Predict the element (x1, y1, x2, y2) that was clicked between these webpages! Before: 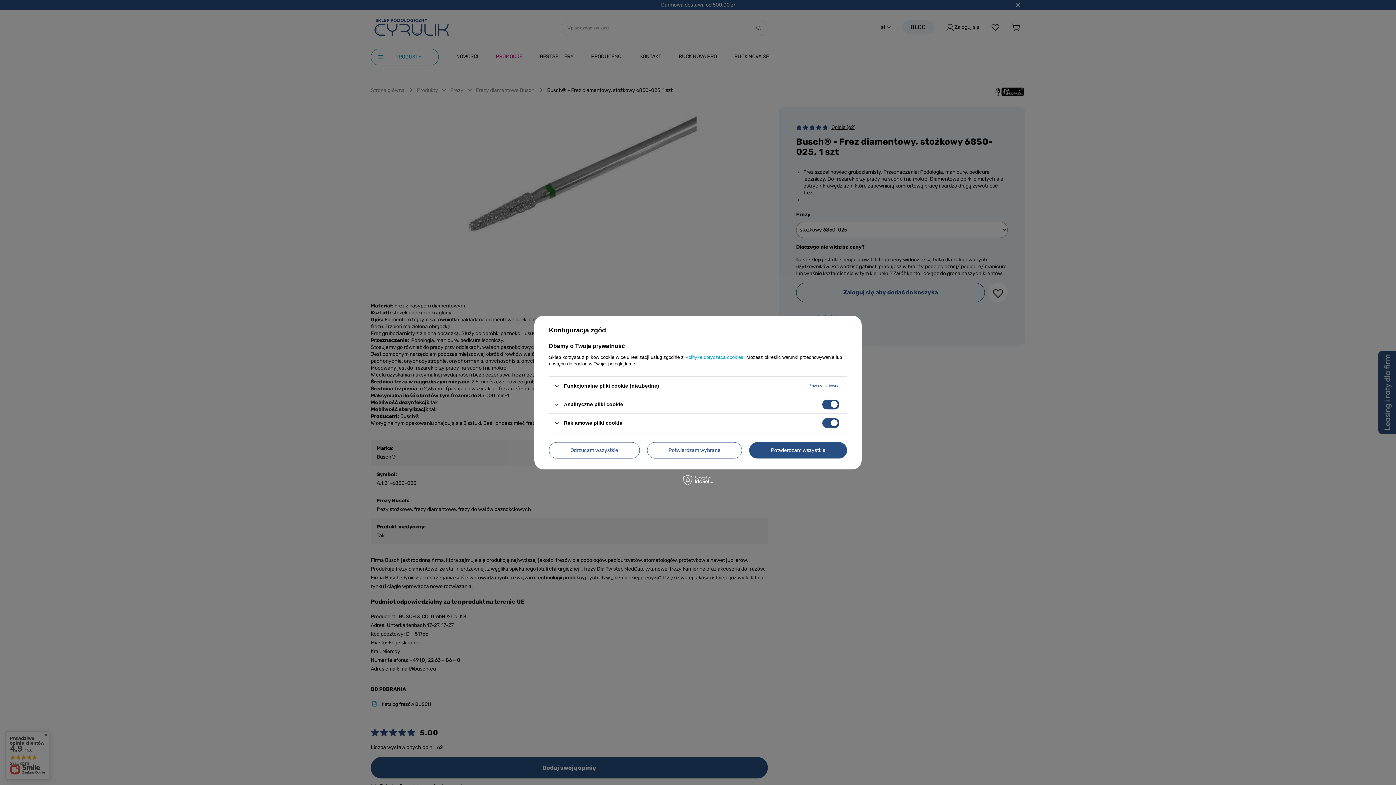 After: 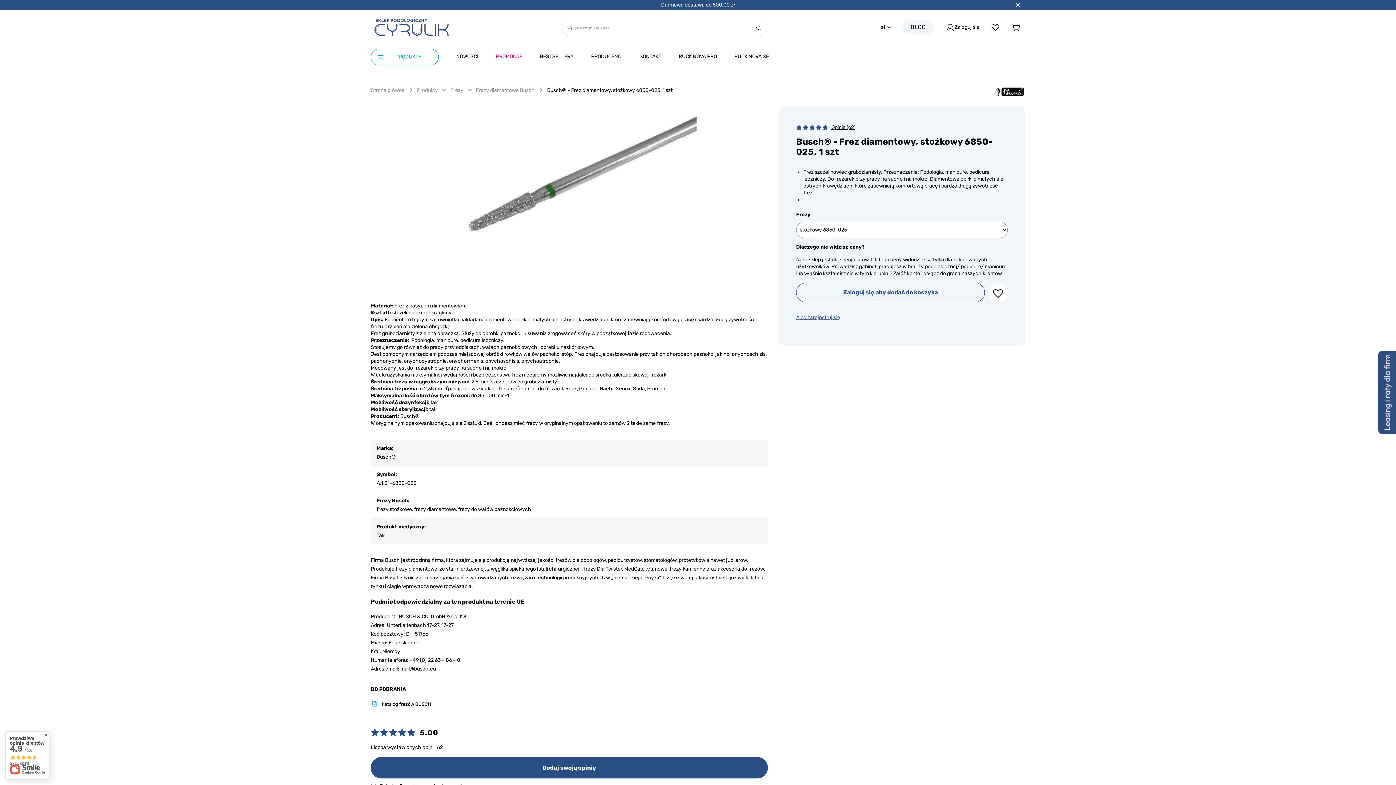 Action: label: Potwierdzam wybrane bbox: (647, 442, 742, 458)